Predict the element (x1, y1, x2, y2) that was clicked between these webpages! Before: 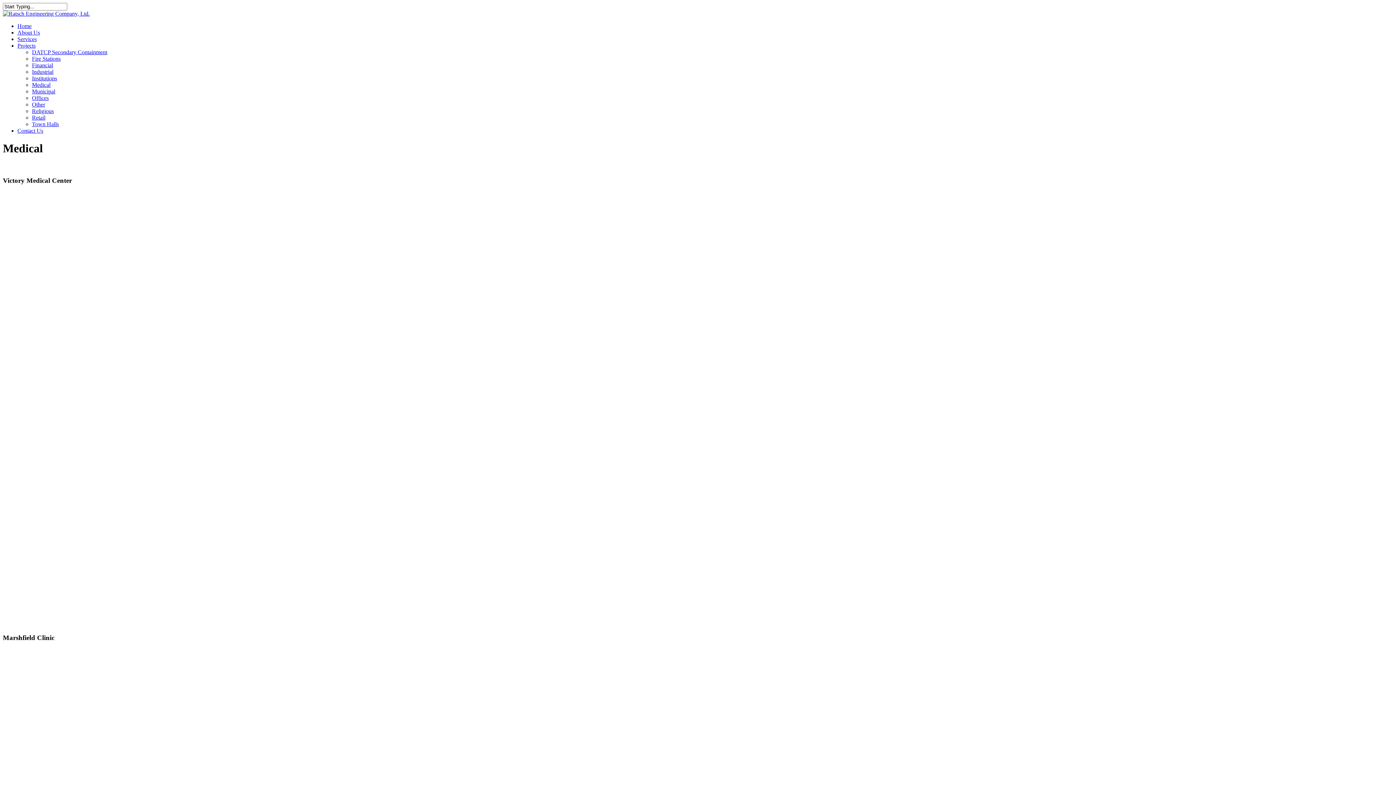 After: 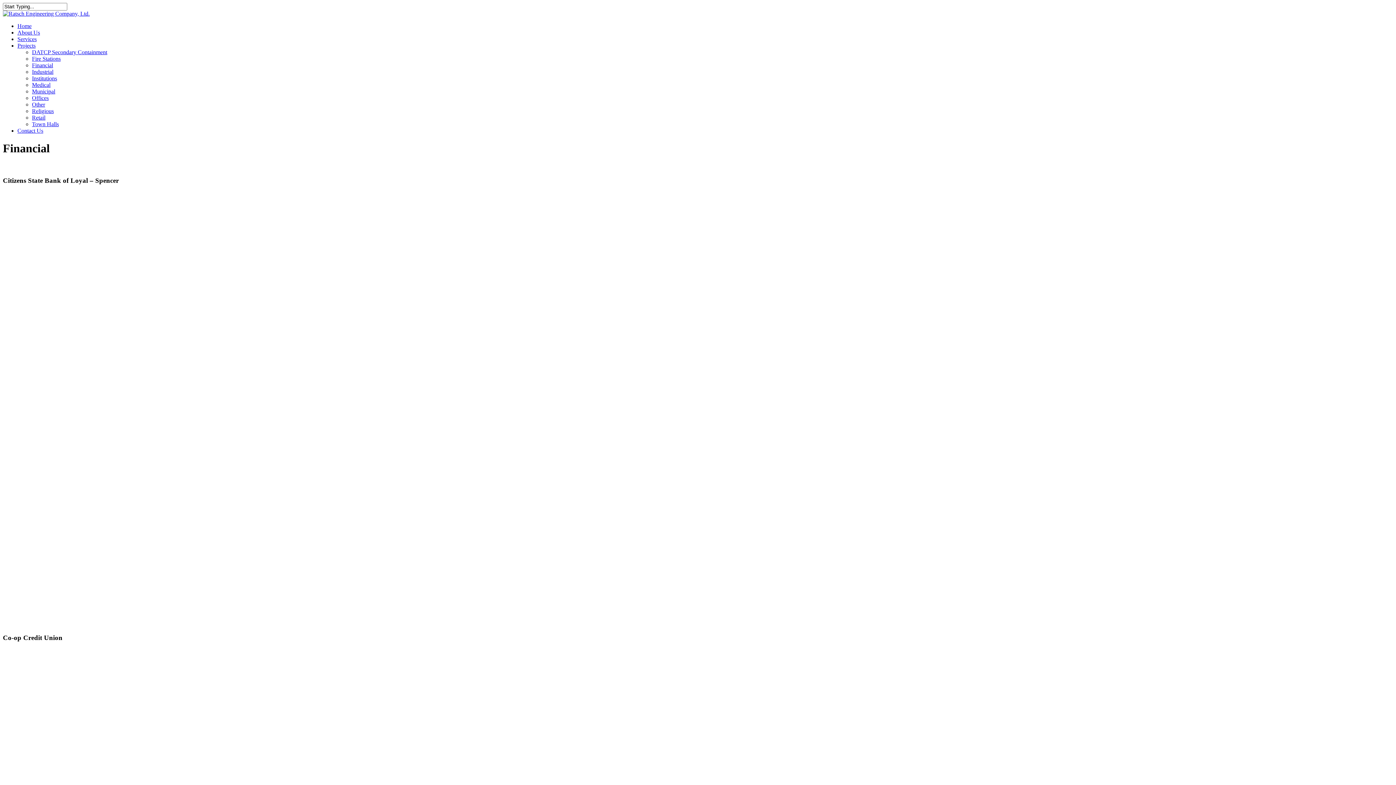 Action: bbox: (32, 62, 53, 68) label: Financial